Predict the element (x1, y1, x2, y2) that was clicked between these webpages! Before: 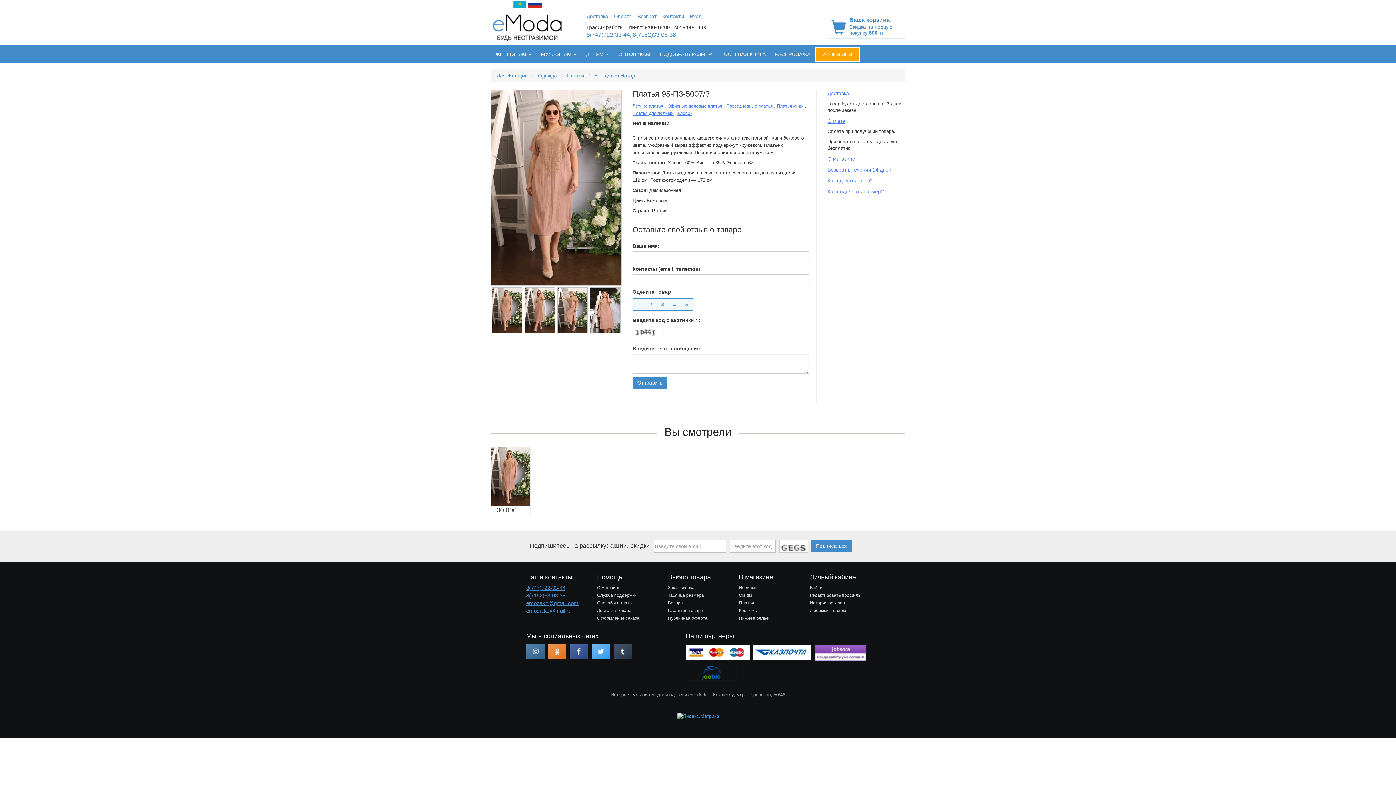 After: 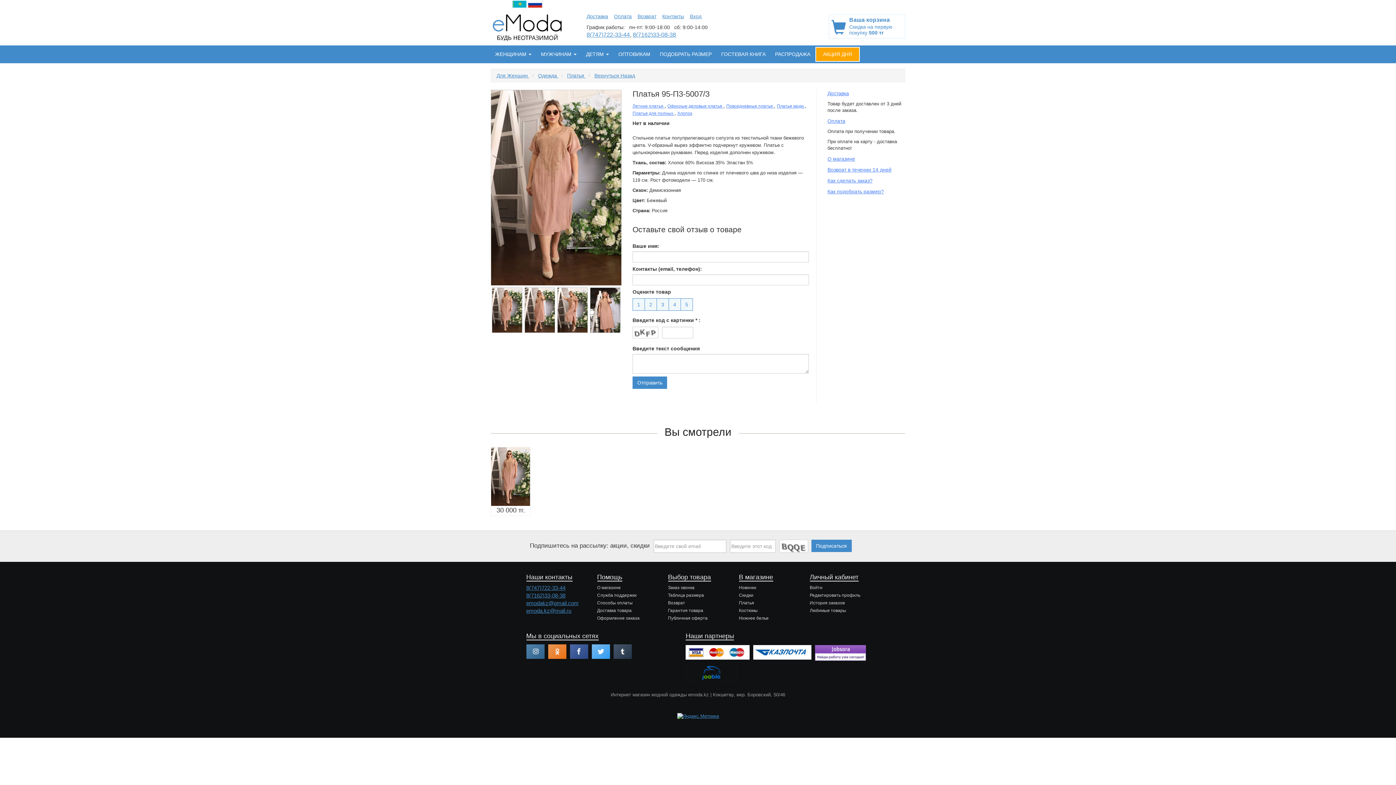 Action: bbox: (491, 447, 530, 506)